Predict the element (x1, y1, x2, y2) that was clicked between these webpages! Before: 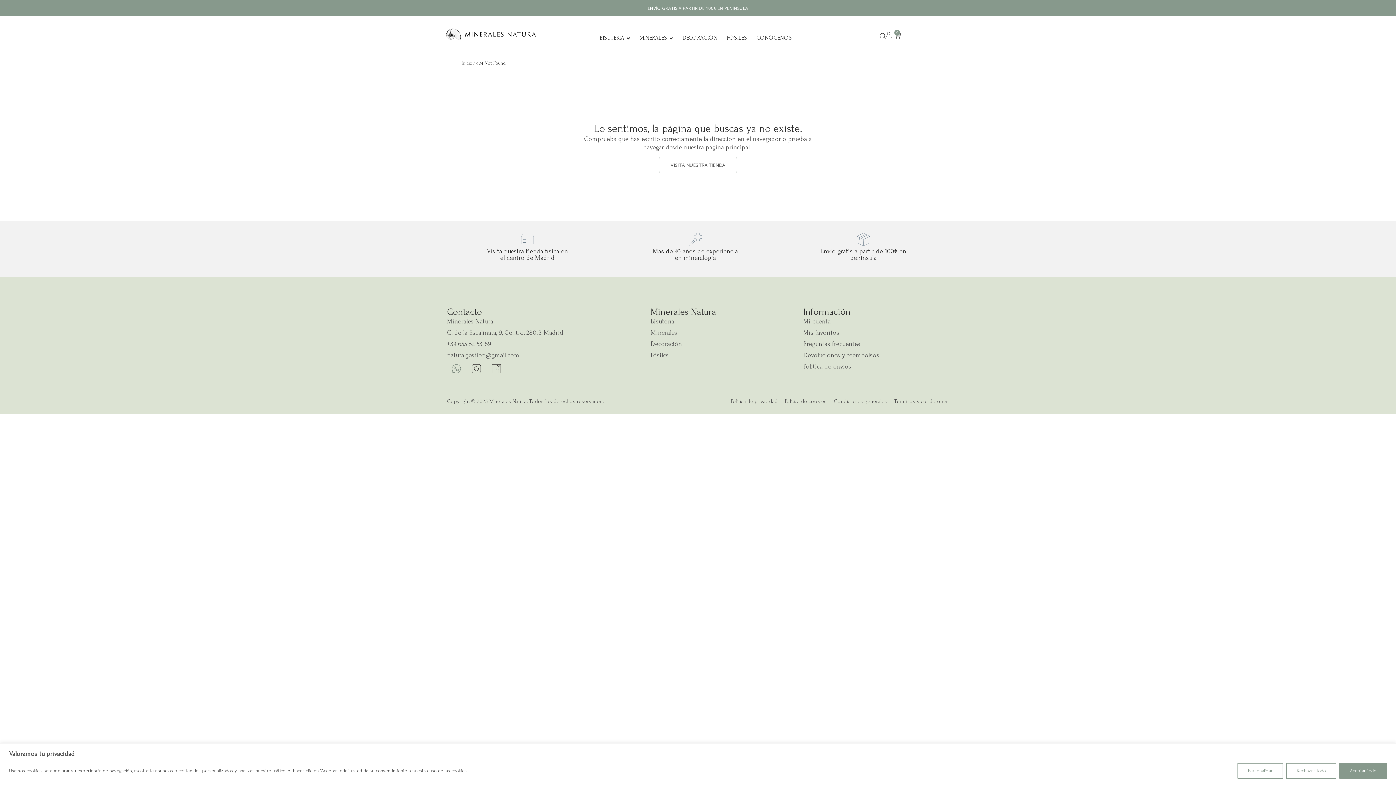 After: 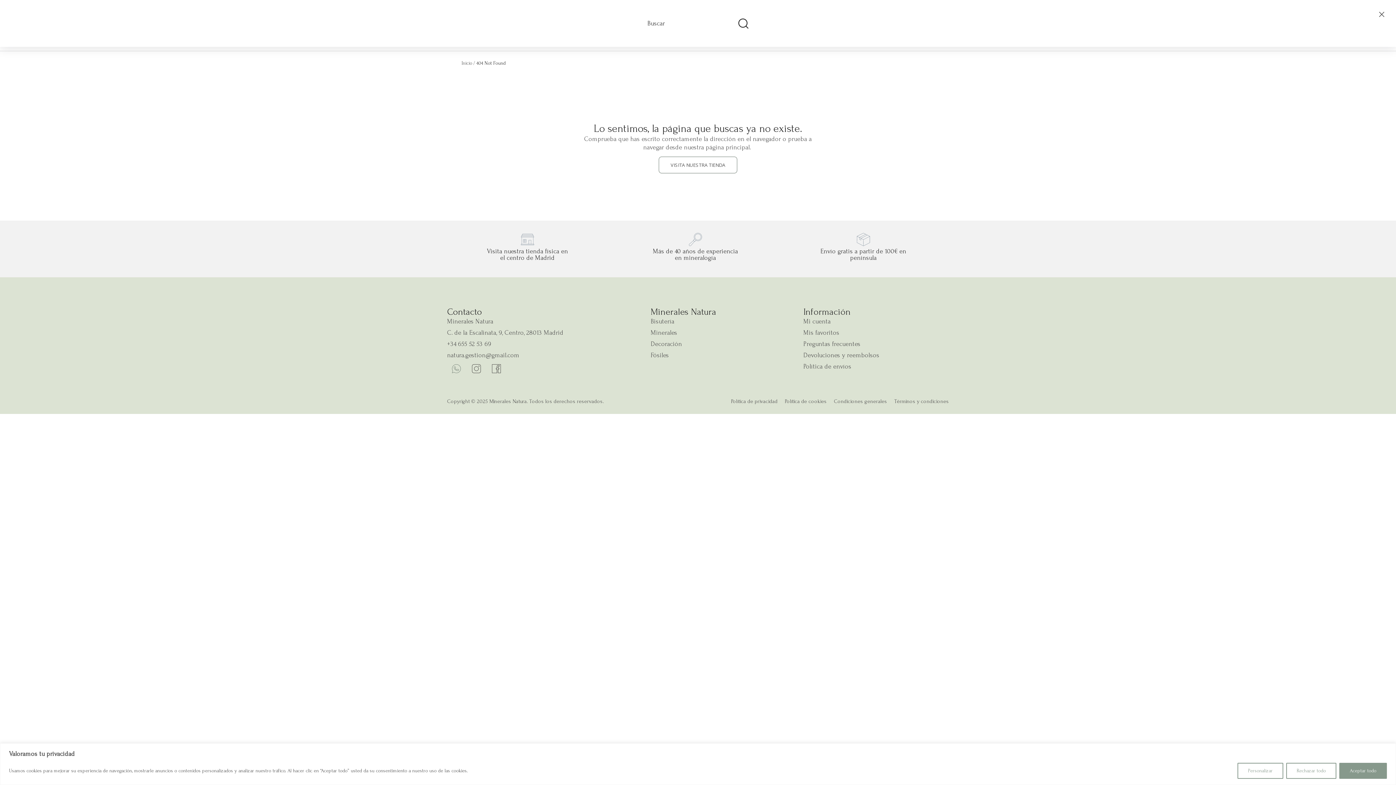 Action: bbox: (880, 33, 885, 39)